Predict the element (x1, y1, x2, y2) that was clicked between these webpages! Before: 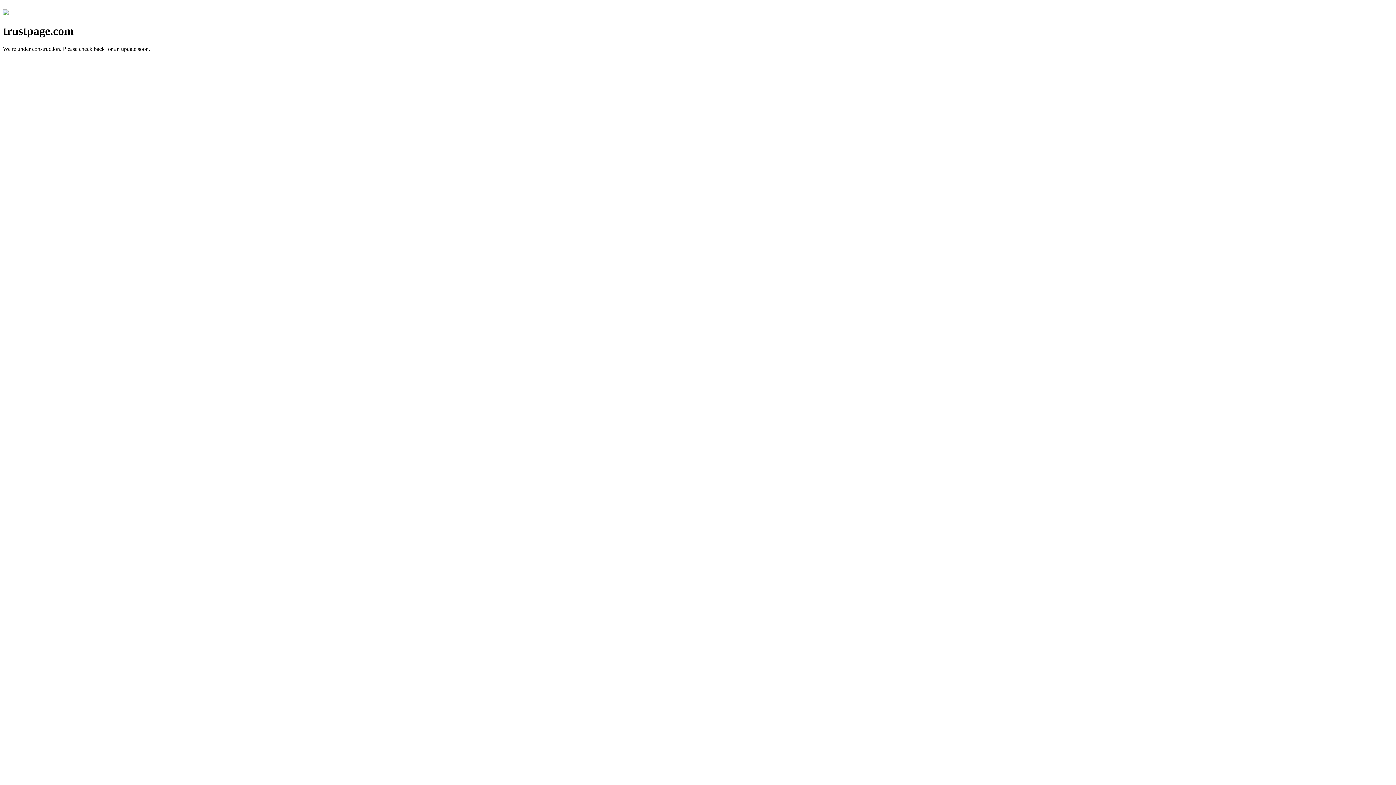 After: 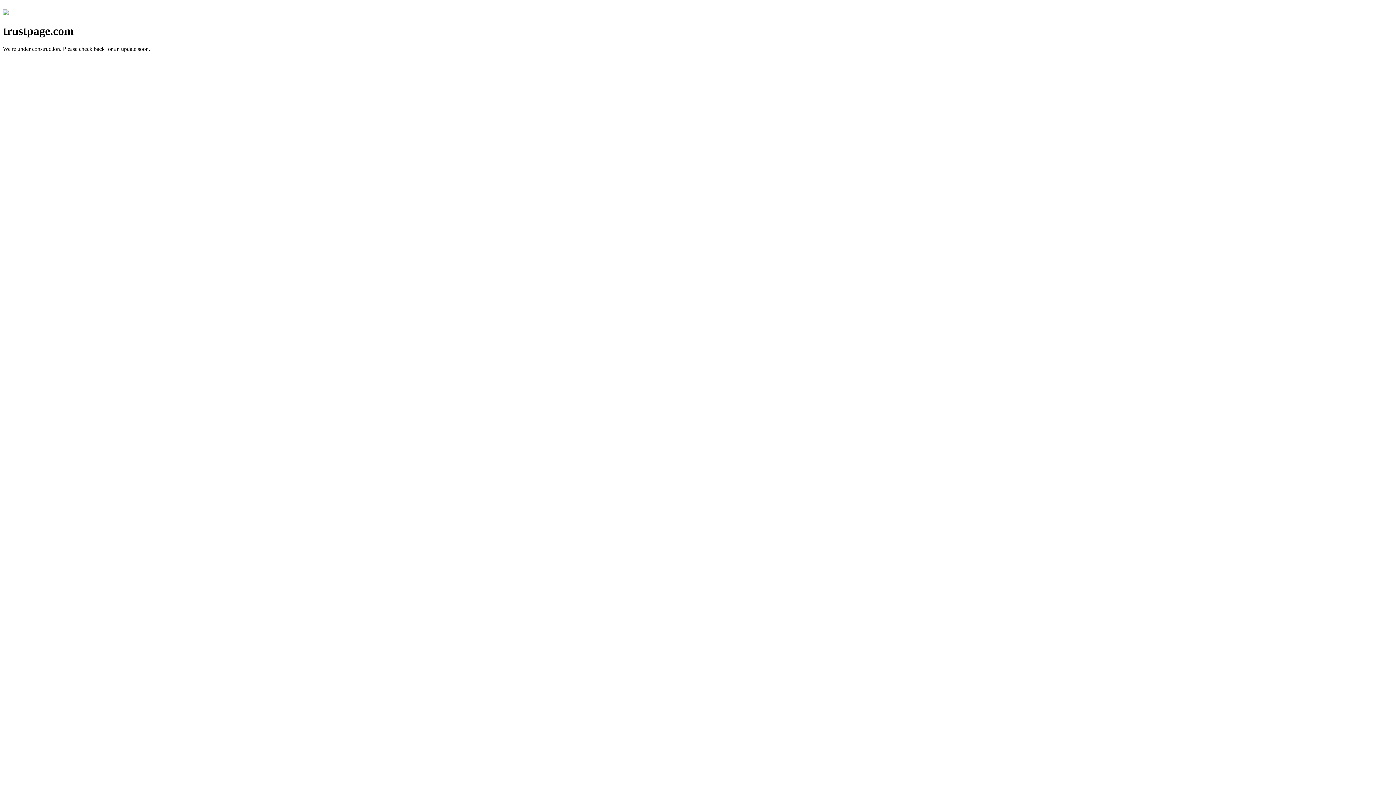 Action: bbox: (2, 10, 8, 16)